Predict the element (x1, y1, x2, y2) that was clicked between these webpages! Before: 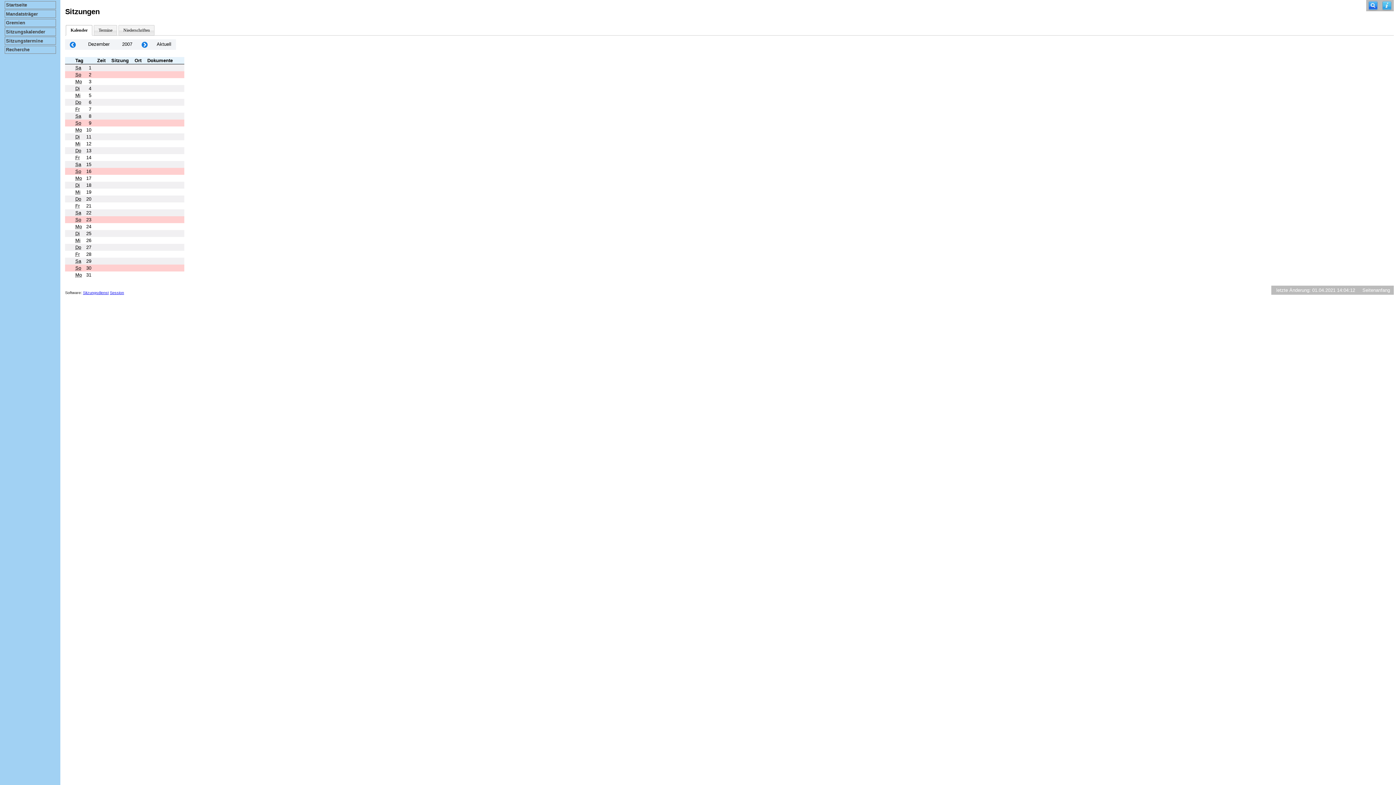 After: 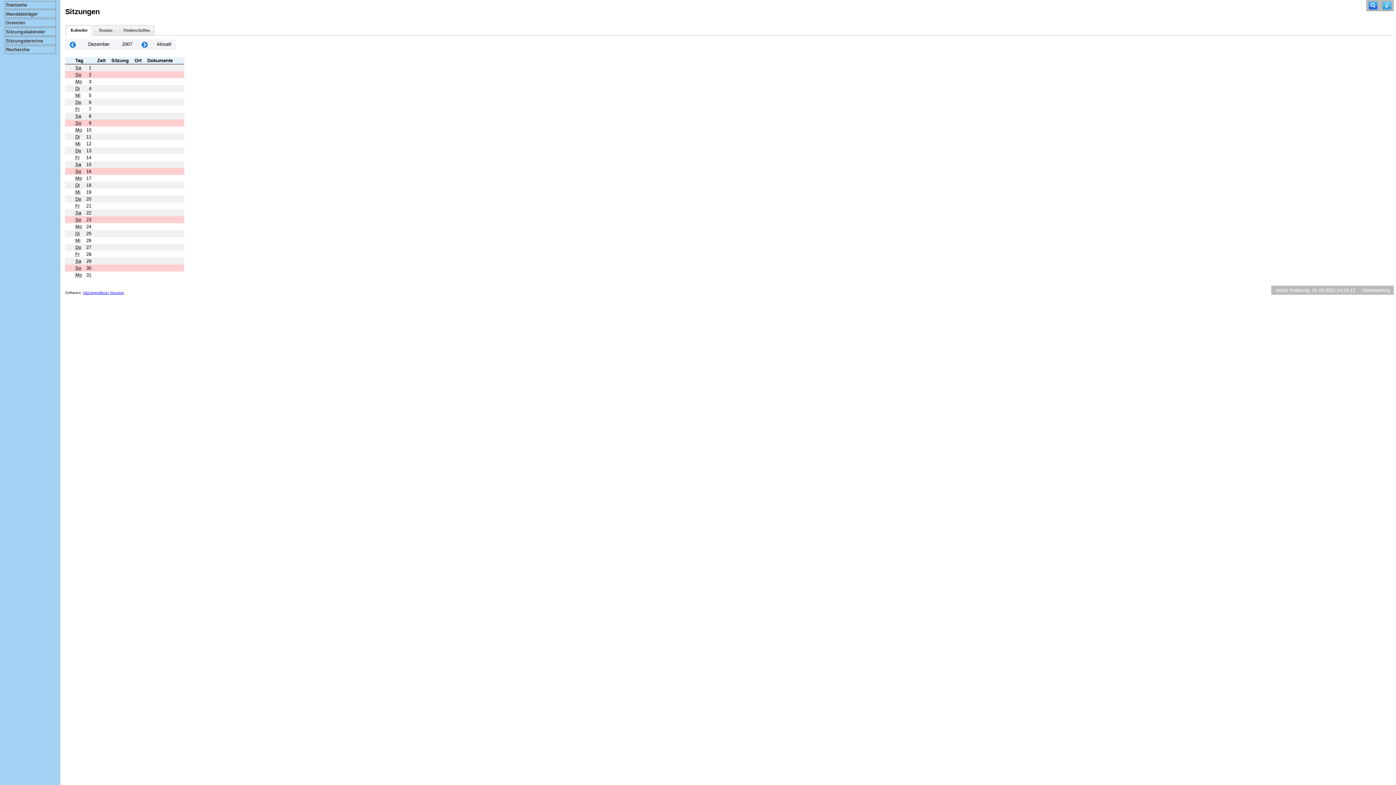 Action: bbox: (82, 290, 108, 294) label: Sitzungsdienst